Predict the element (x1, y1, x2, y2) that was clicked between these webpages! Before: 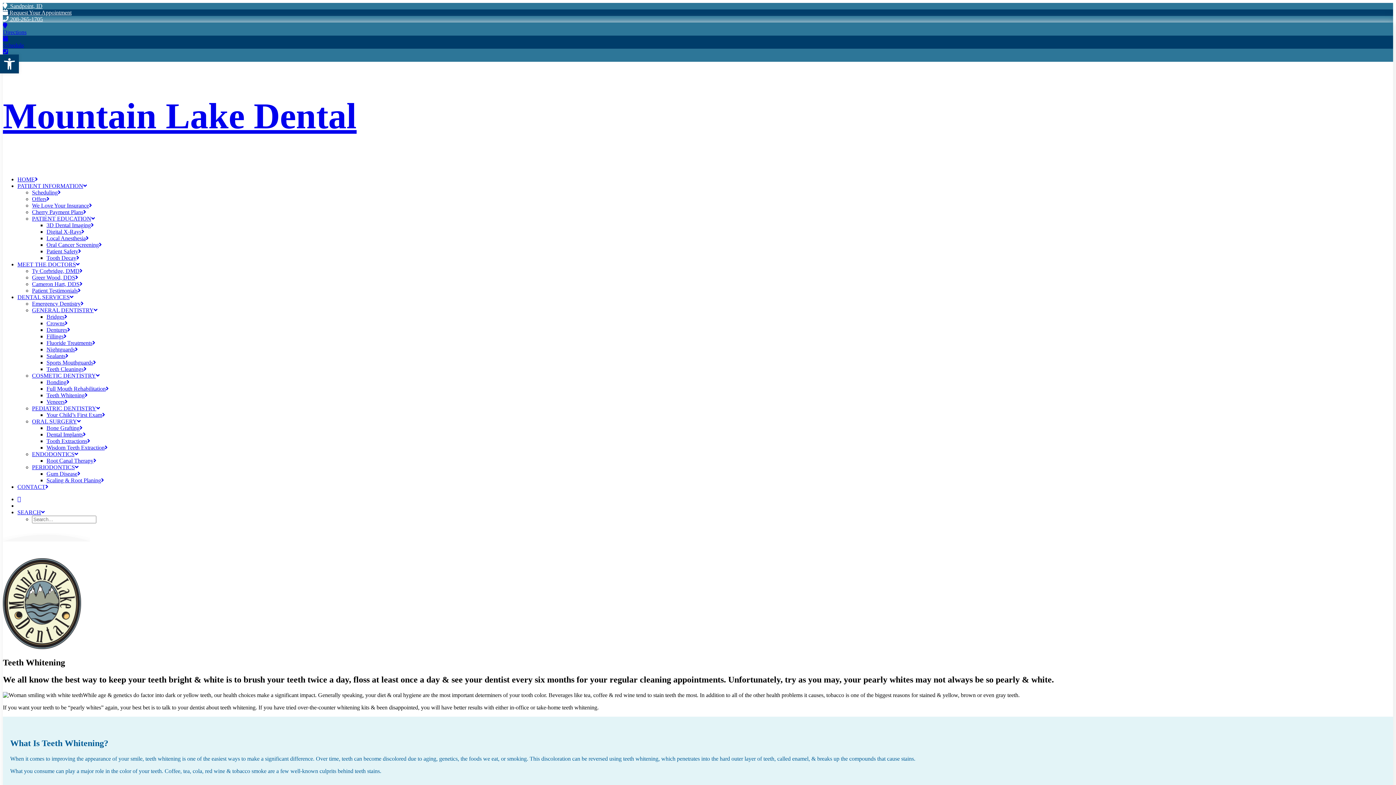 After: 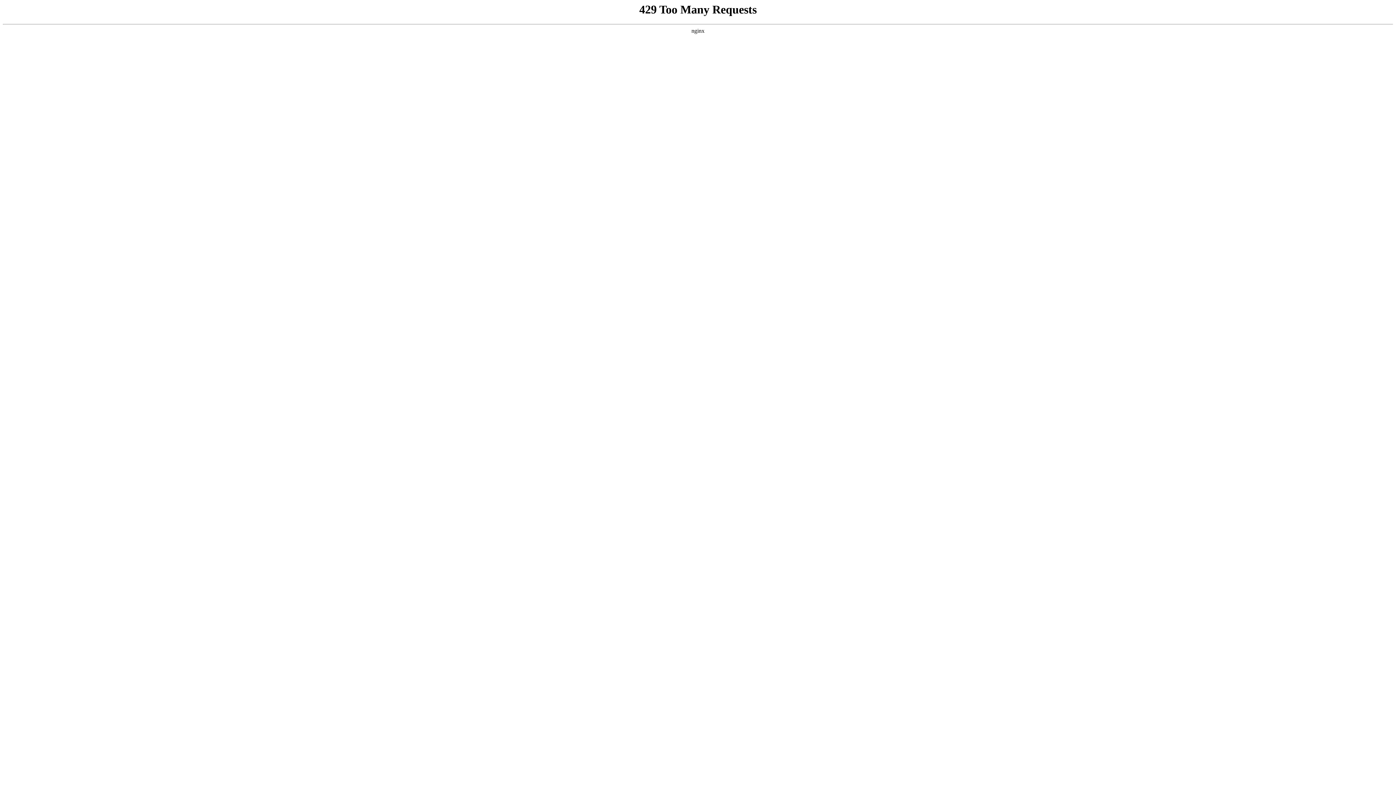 Action: label: MEET THE DOCTORS bbox: (17, 261, 79, 267)